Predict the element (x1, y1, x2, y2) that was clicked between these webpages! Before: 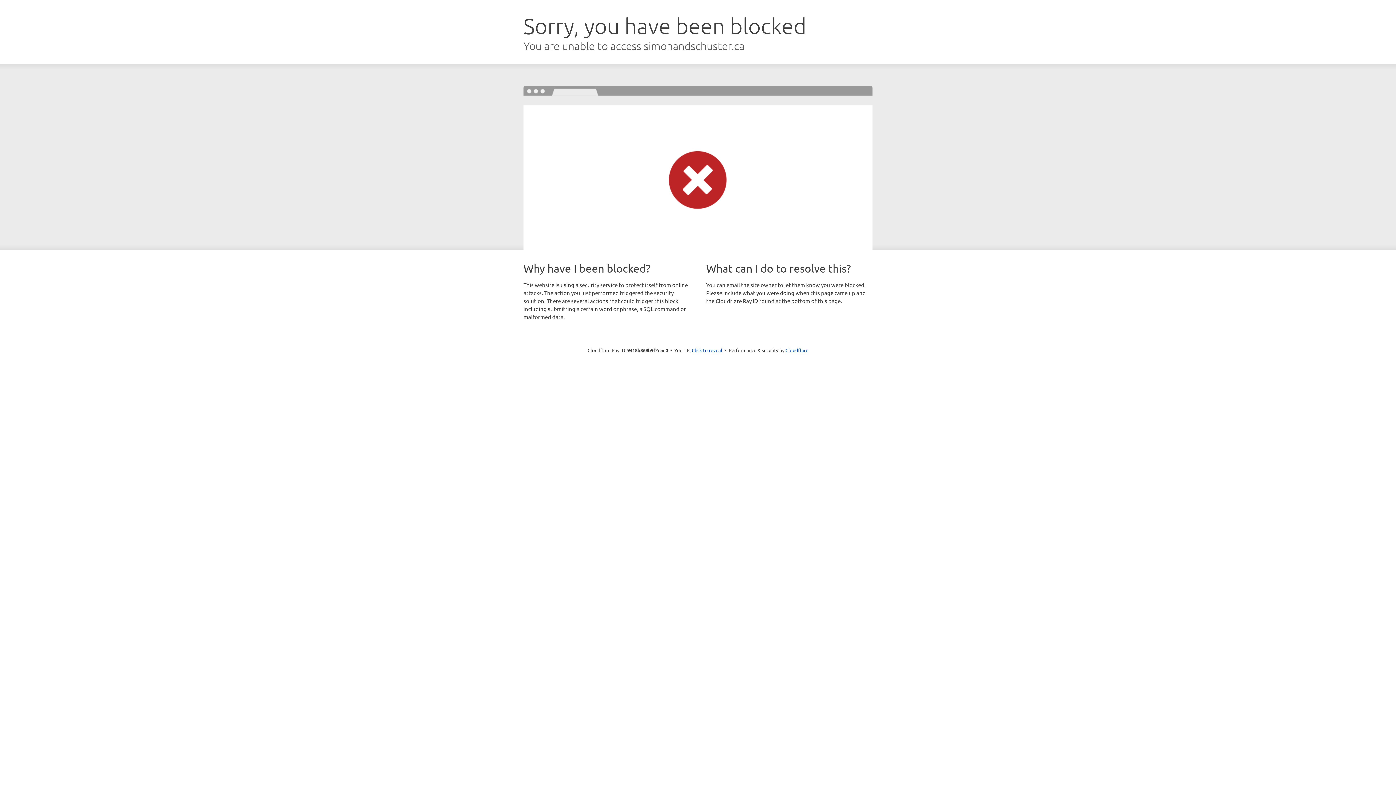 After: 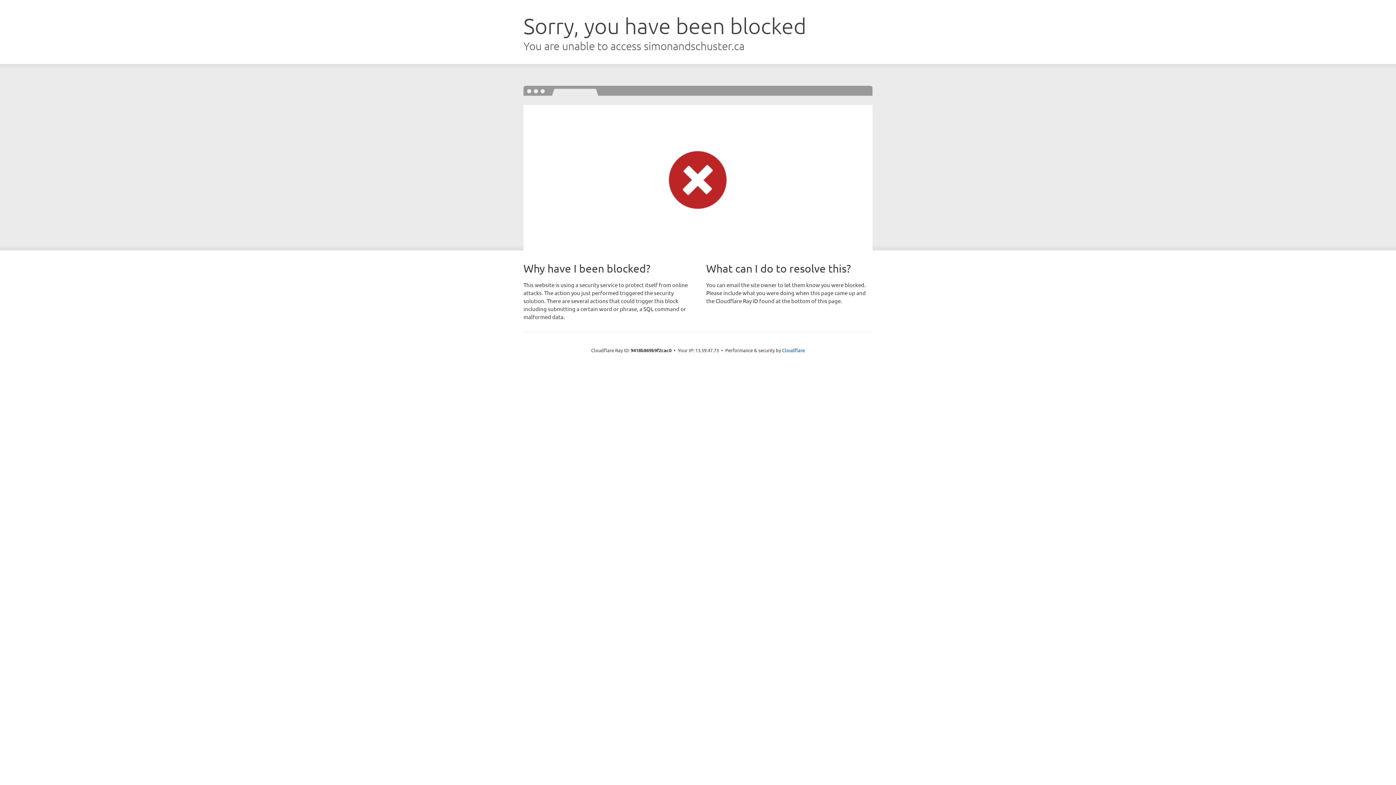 Action: label: Click to reveal bbox: (692, 346, 722, 353)